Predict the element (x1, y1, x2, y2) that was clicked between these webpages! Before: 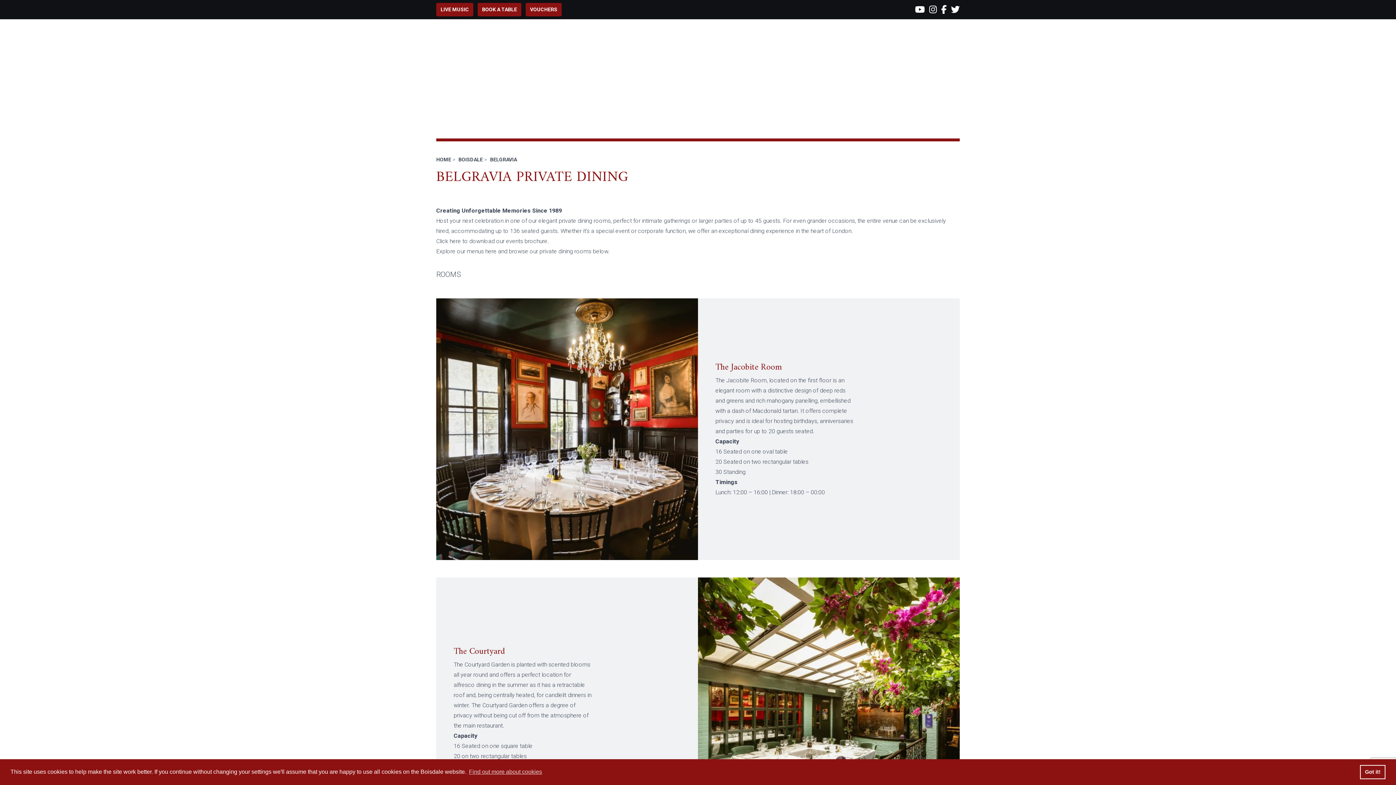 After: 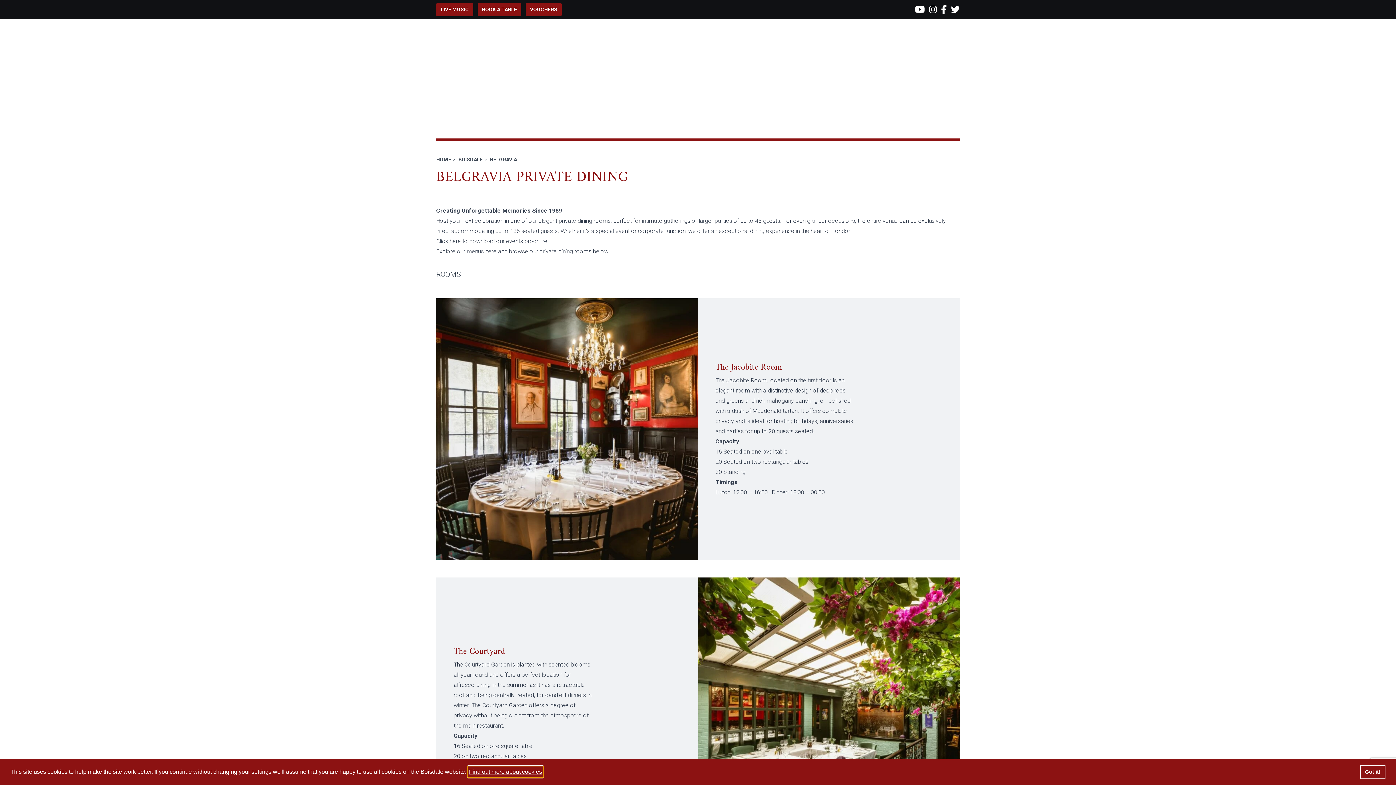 Action: label: learn more about cookies bbox: (467, 766, 543, 777)